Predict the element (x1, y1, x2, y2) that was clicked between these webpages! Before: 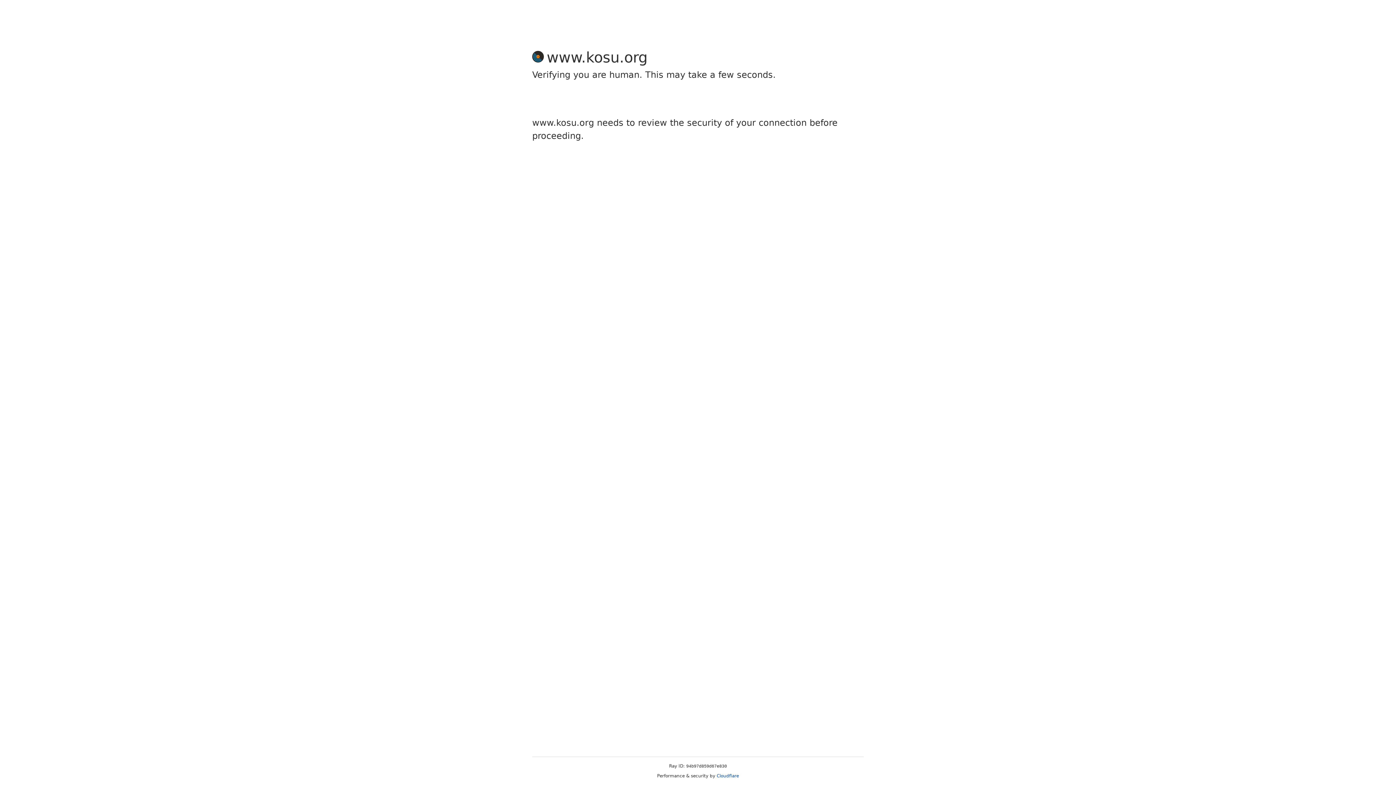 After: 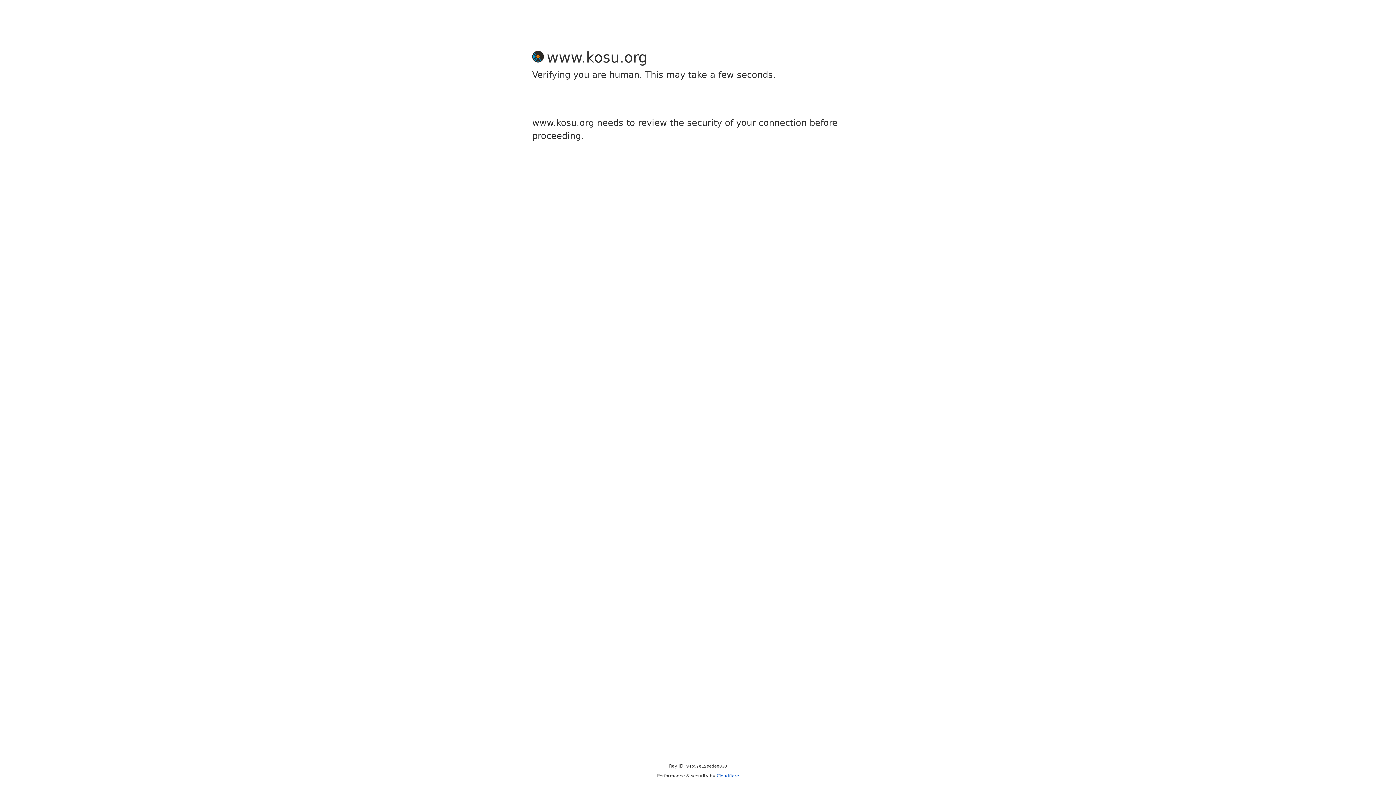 Action: bbox: (716, 773, 739, 778) label: Cloudflare